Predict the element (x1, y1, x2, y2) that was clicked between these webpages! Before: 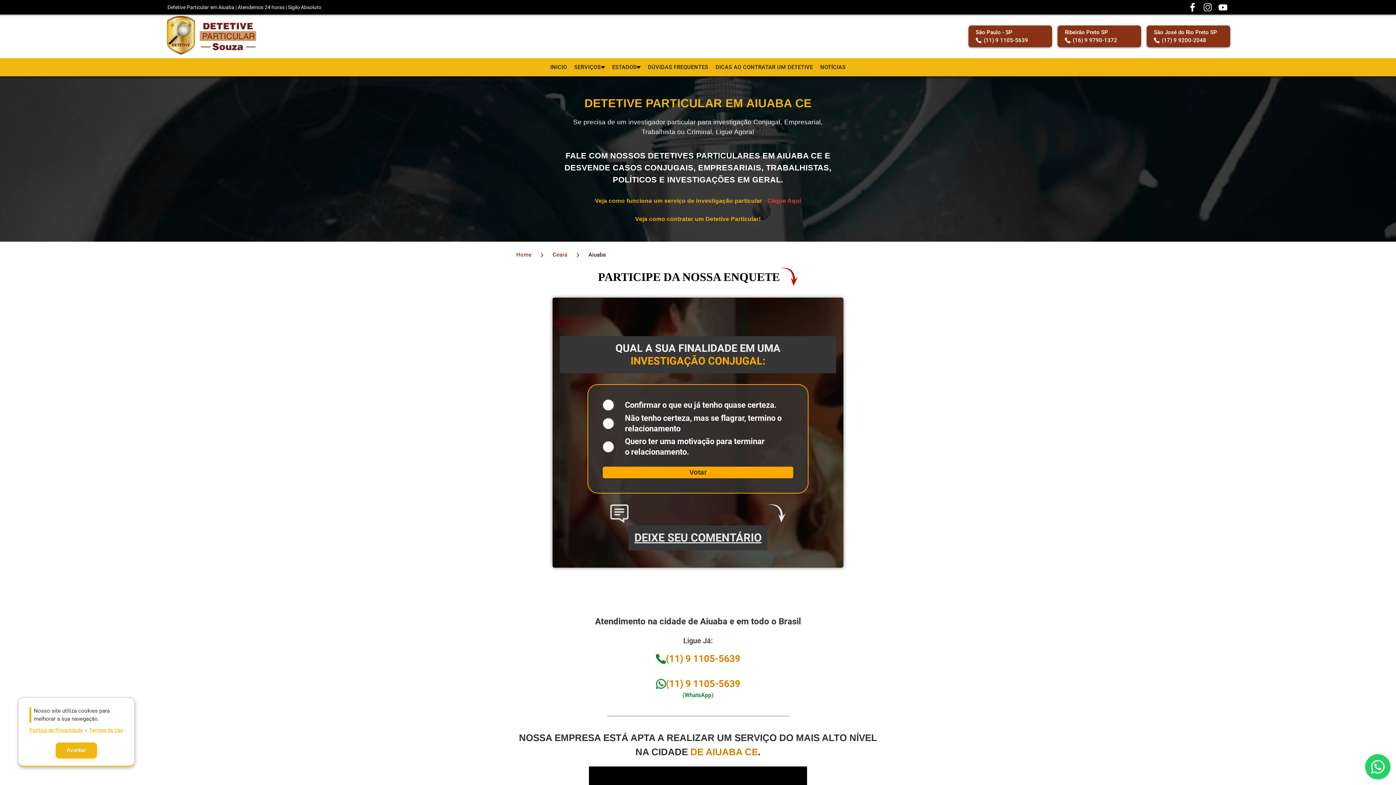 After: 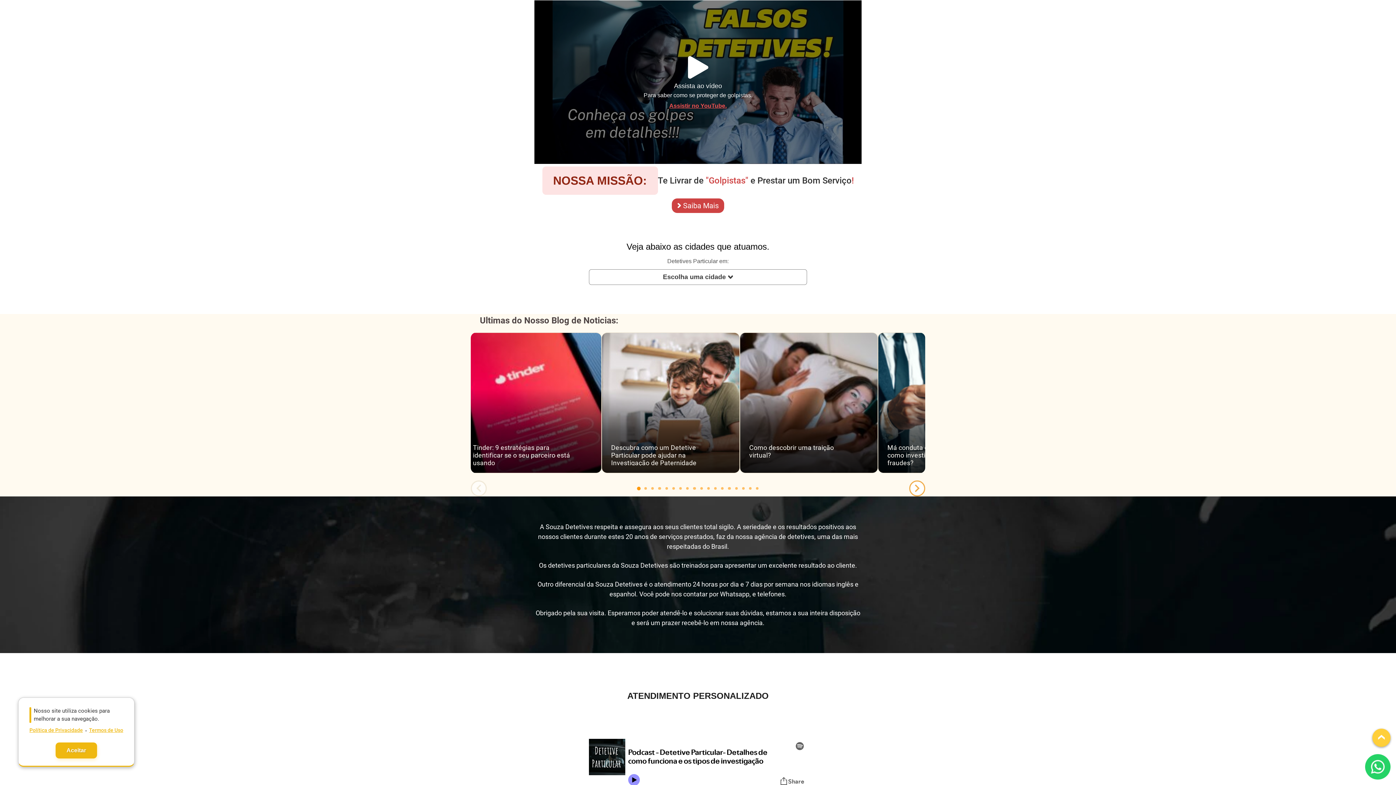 Action: label: Veja como contratar um Detetive Particular! bbox: (516, 214, 880, 223)